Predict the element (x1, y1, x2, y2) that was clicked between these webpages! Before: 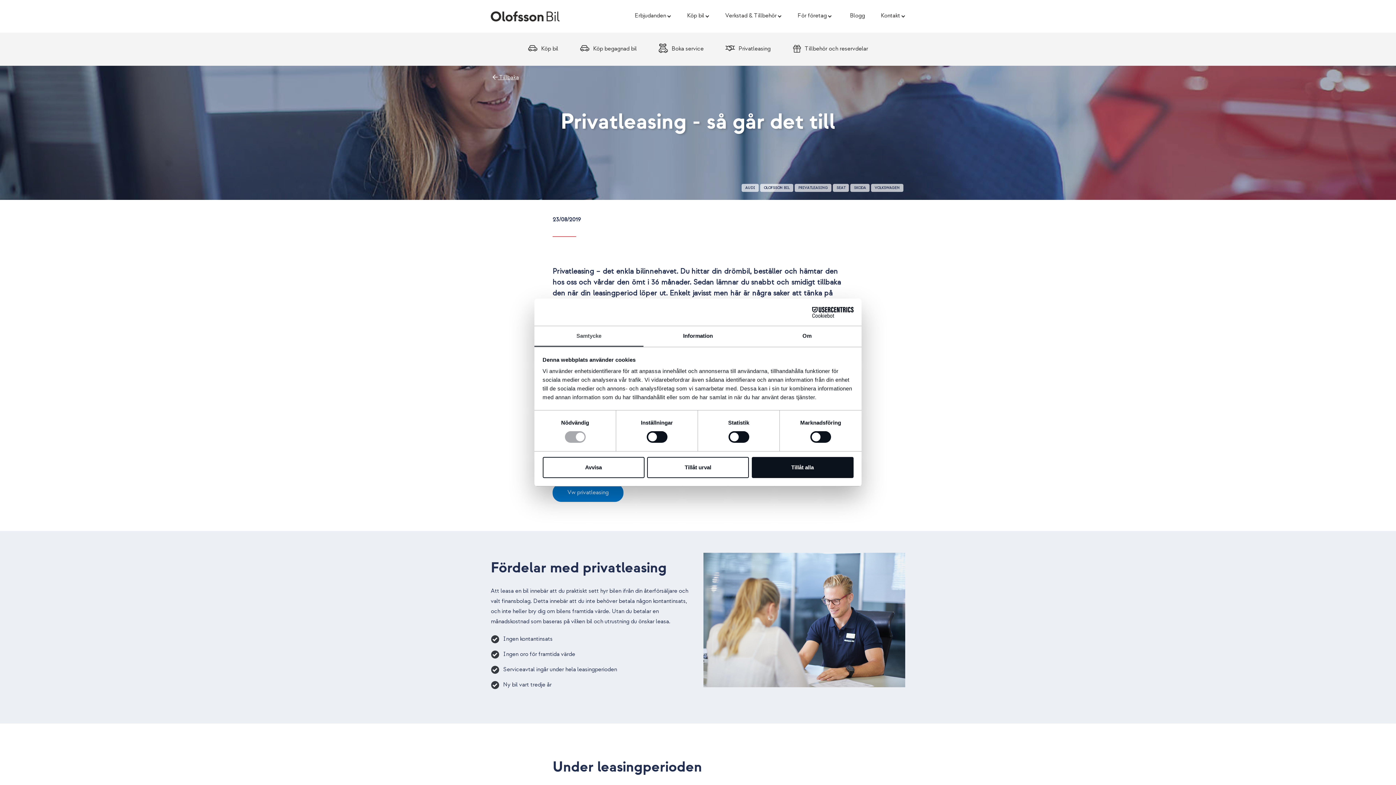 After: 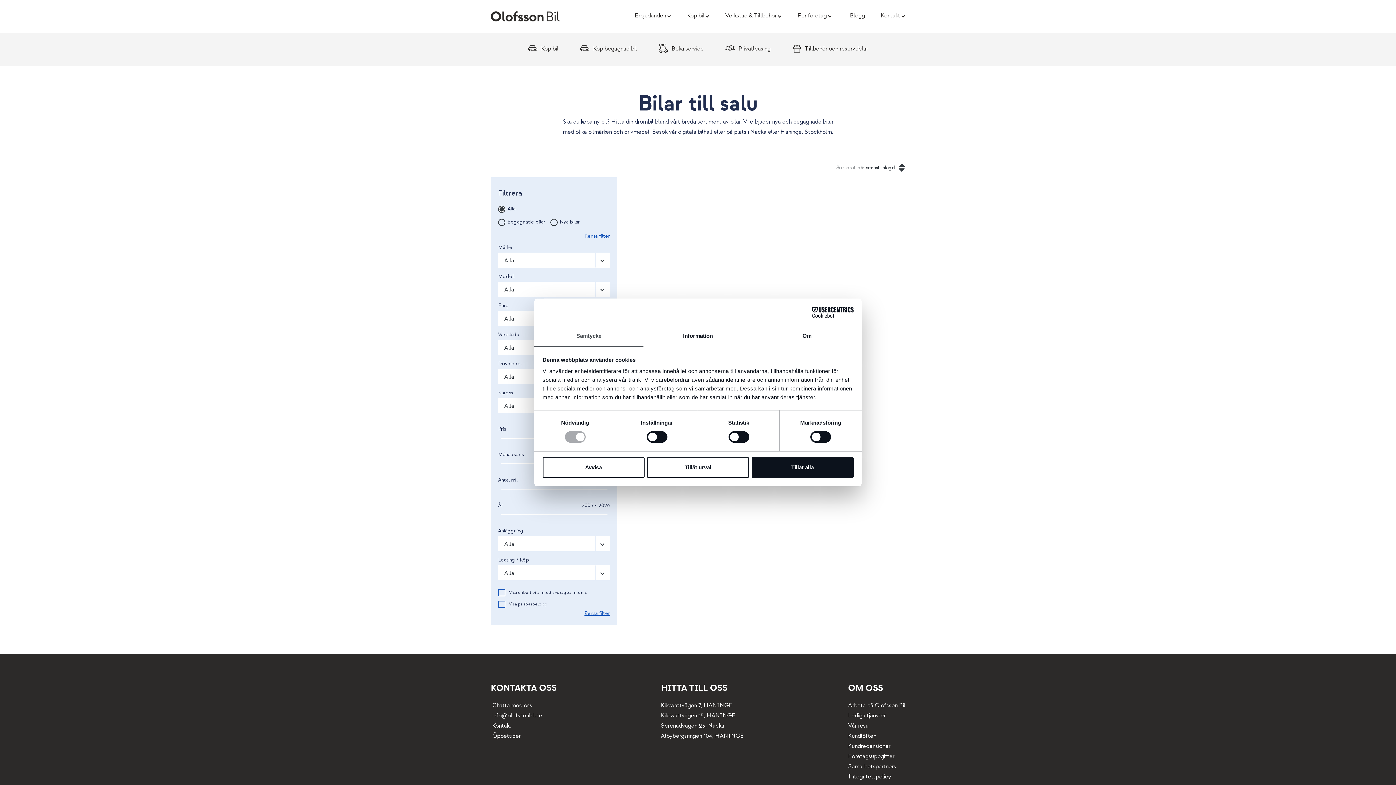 Action: label: Köp bil bbox: (671, 3, 709, 29)